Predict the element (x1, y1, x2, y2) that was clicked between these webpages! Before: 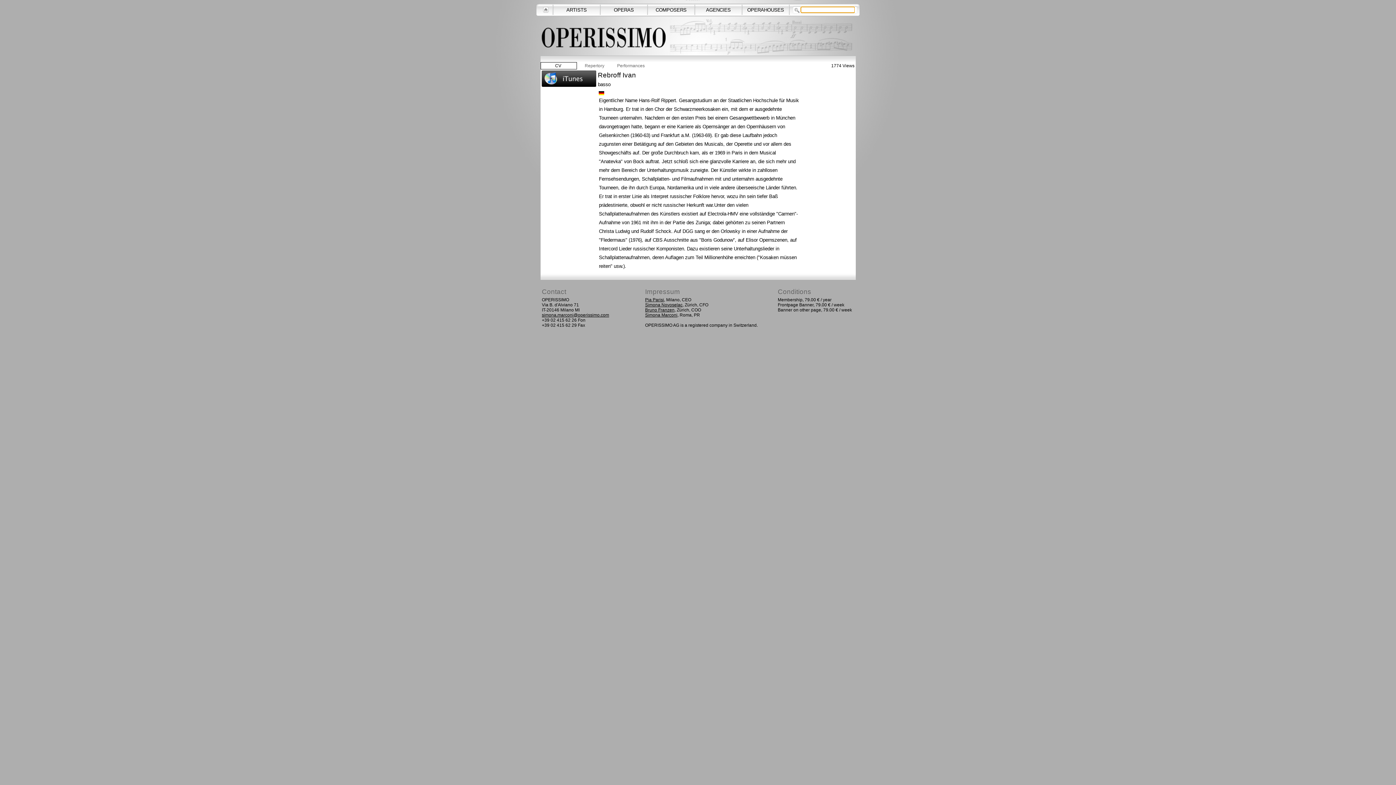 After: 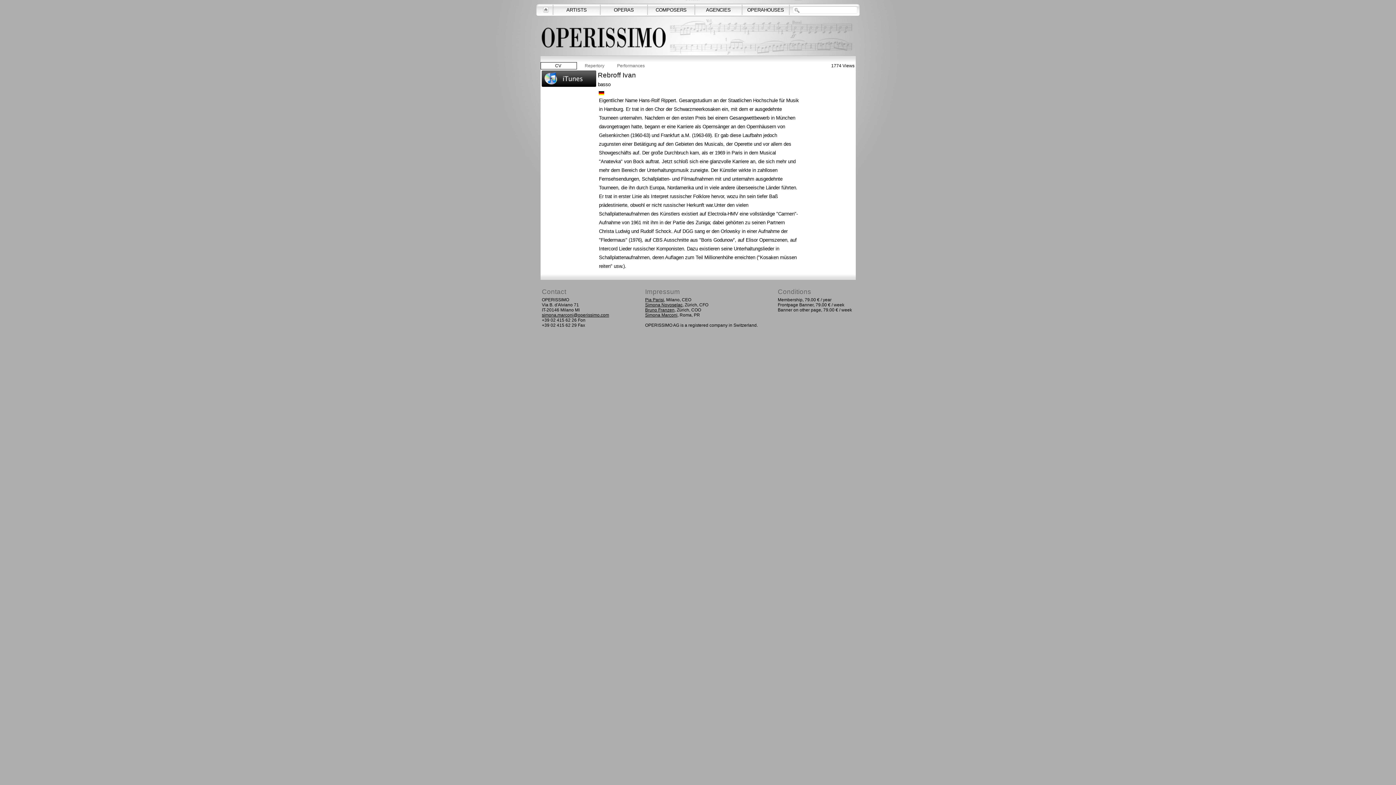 Action: bbox: (541, 81, 596, 88)